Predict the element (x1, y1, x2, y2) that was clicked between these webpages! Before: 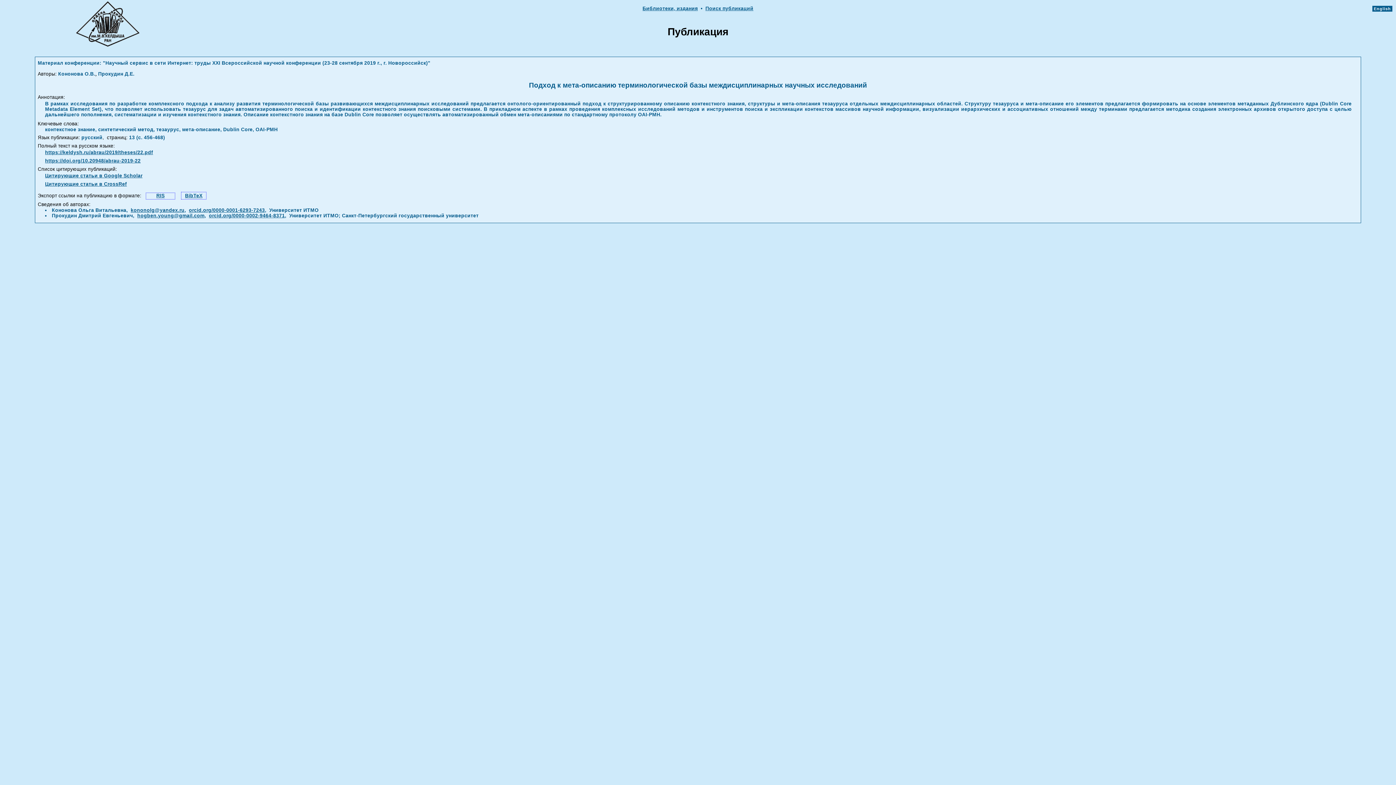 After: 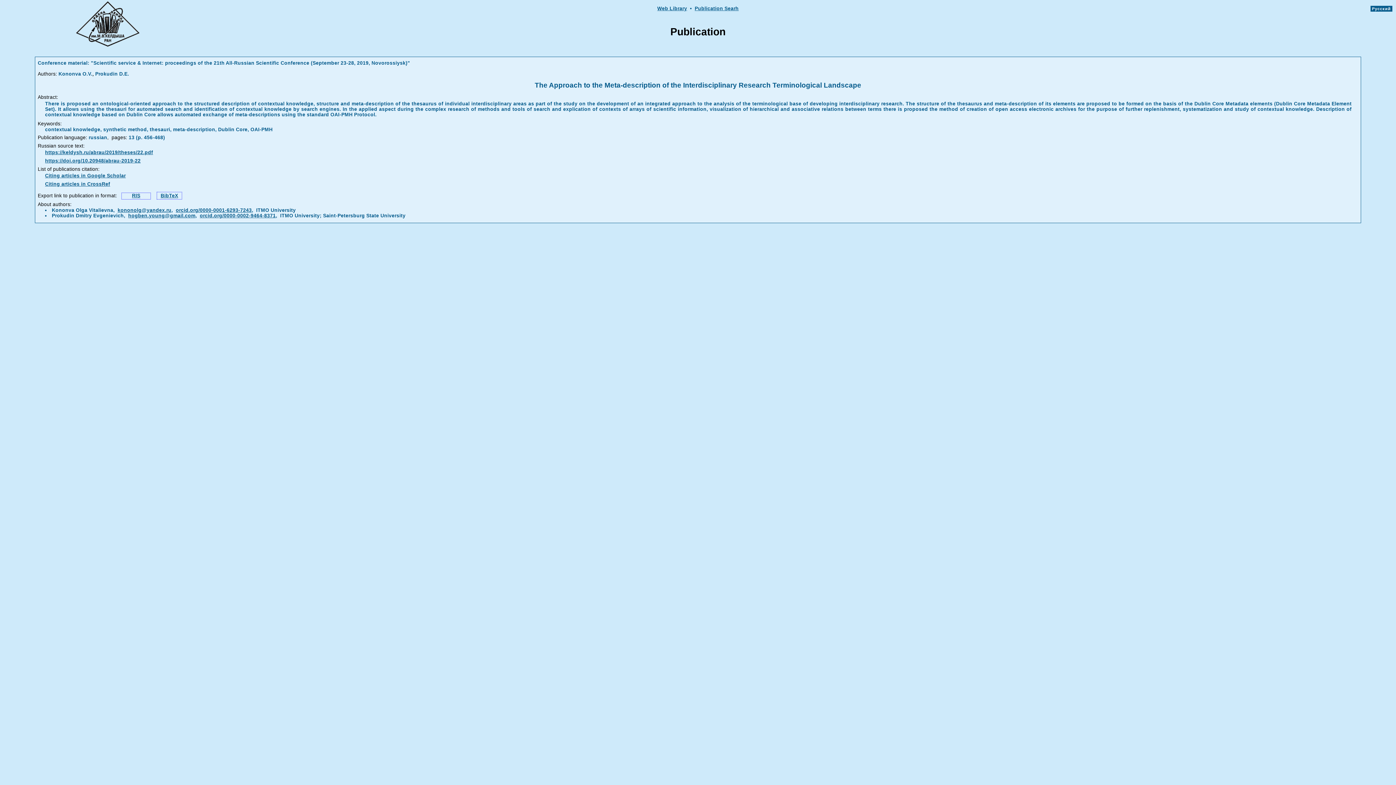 Action: label:  English  bbox: (1372, 6, 1392, 10)